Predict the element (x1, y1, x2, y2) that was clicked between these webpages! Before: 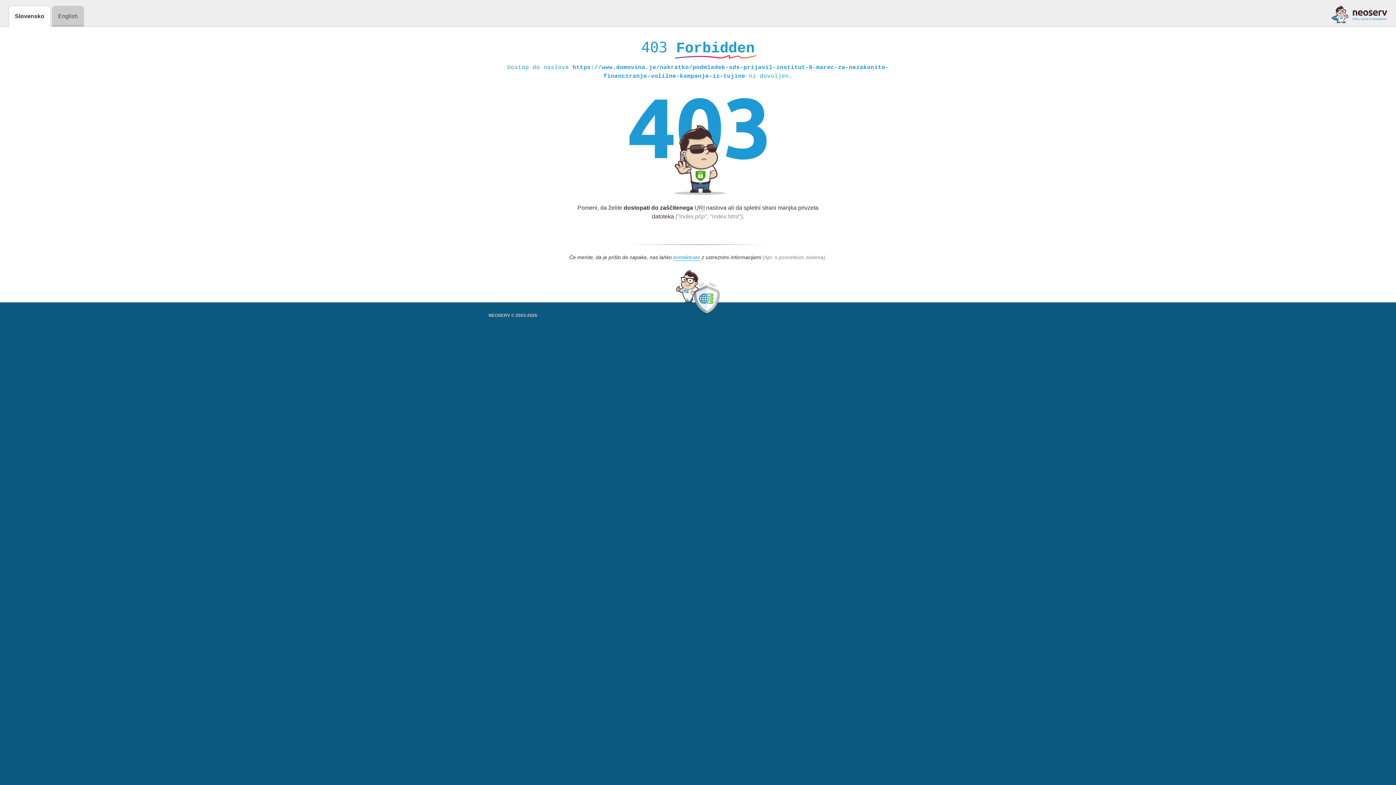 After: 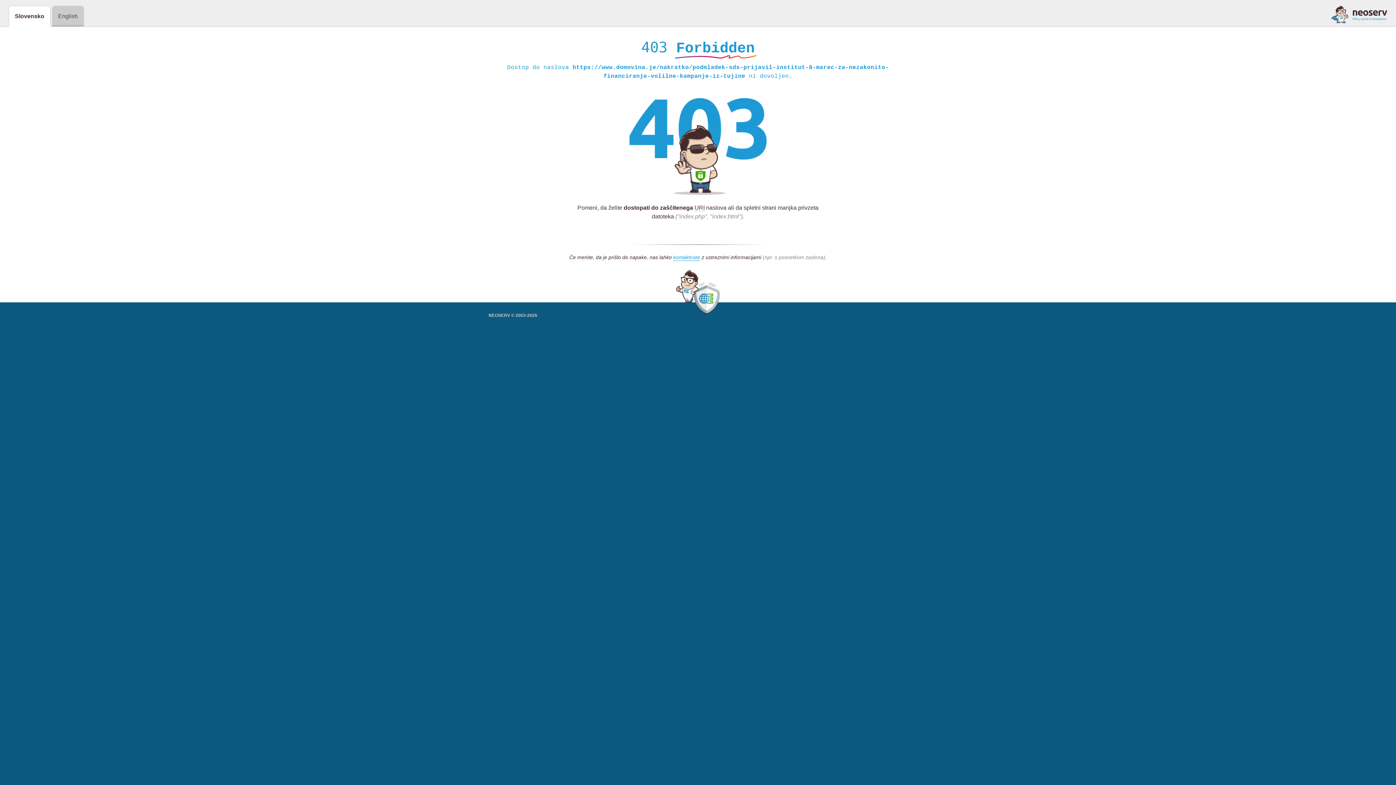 Action: bbox: (1331, 5, 1387, 23)